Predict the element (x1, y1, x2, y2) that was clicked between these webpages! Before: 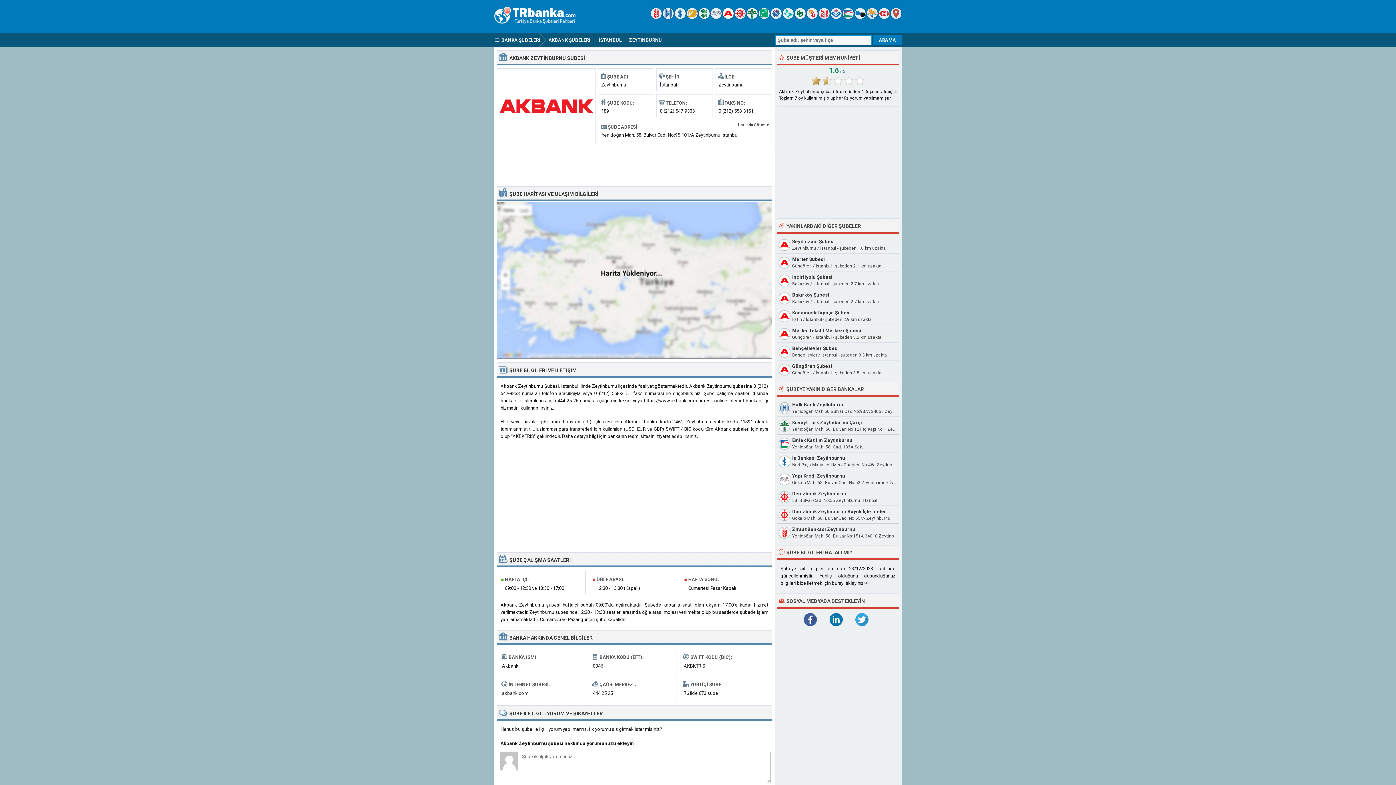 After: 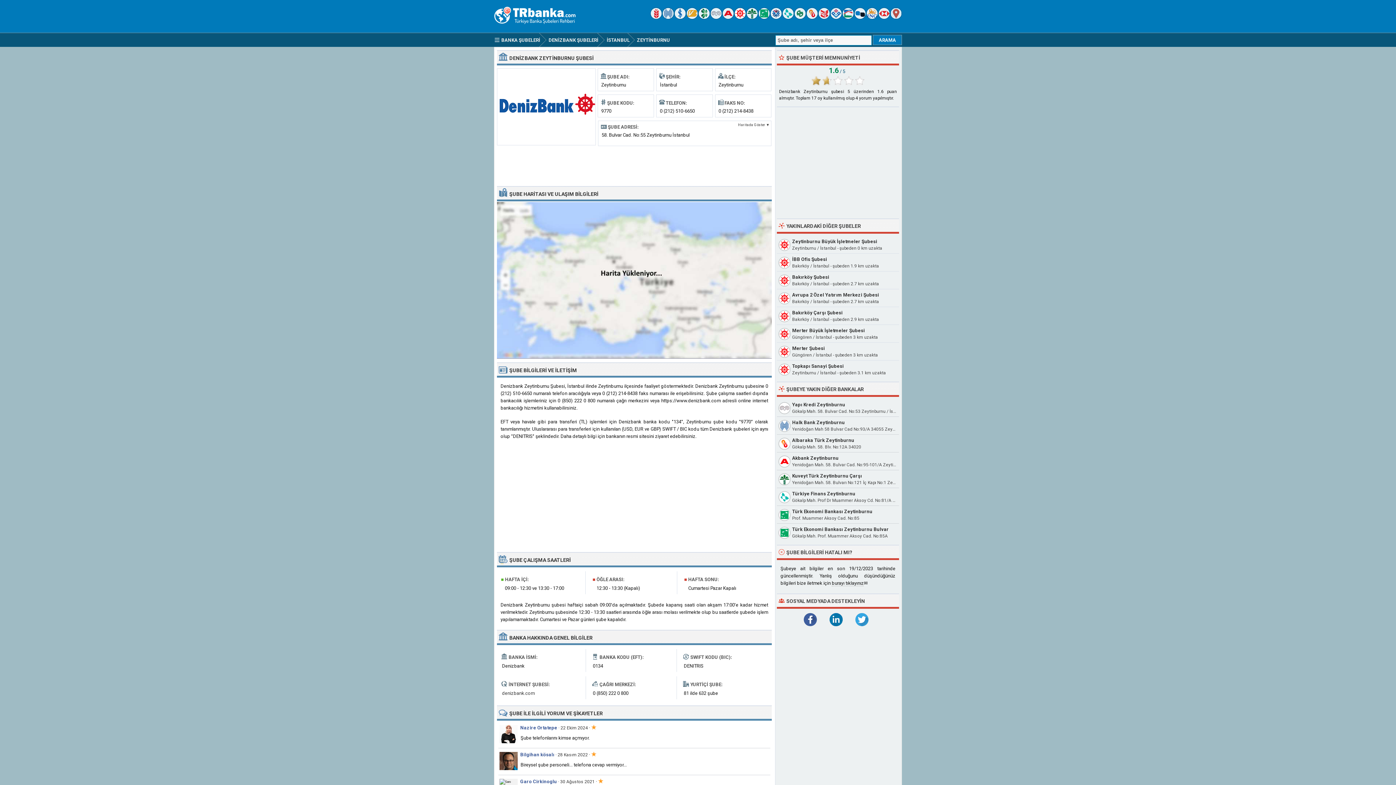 Action: label: Denizbank Zeytinburnu bbox: (792, 491, 846, 496)